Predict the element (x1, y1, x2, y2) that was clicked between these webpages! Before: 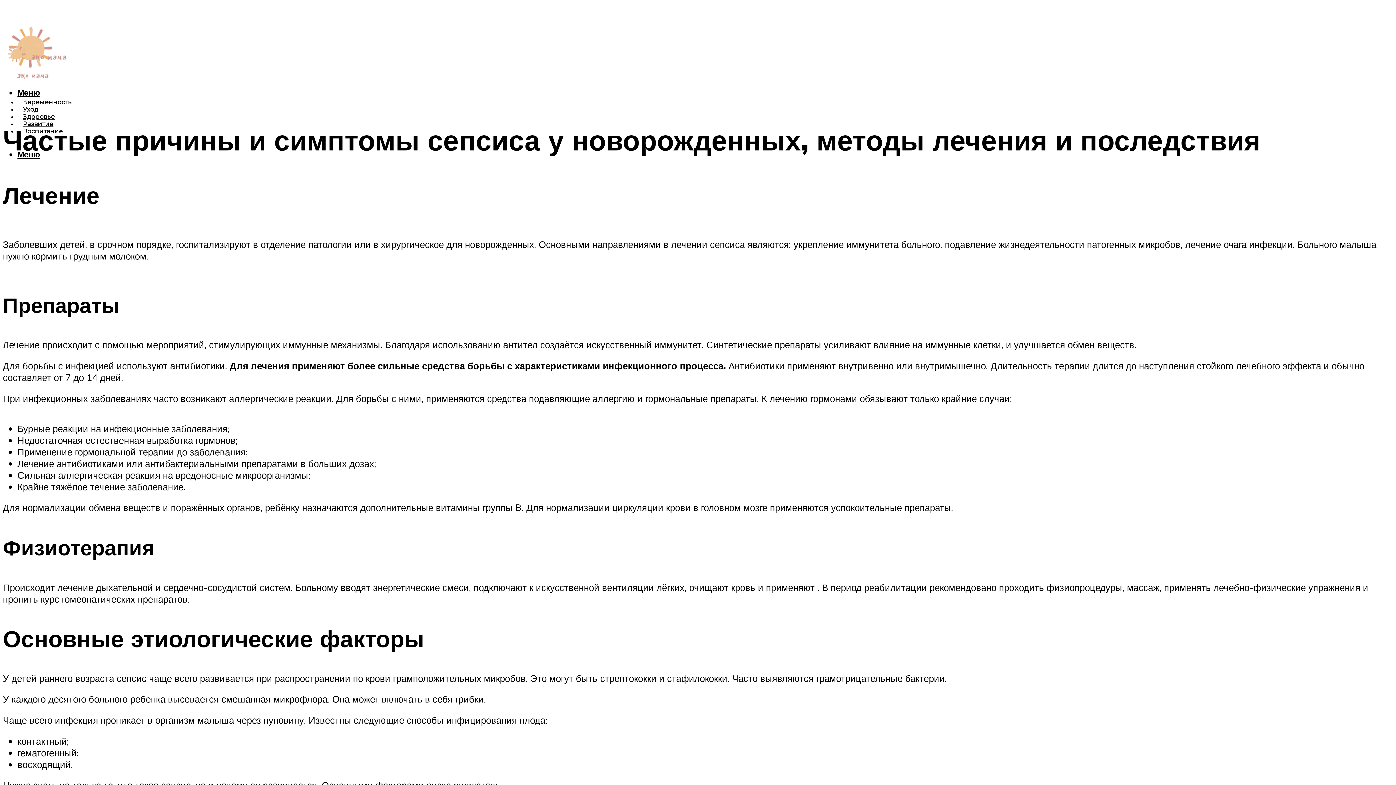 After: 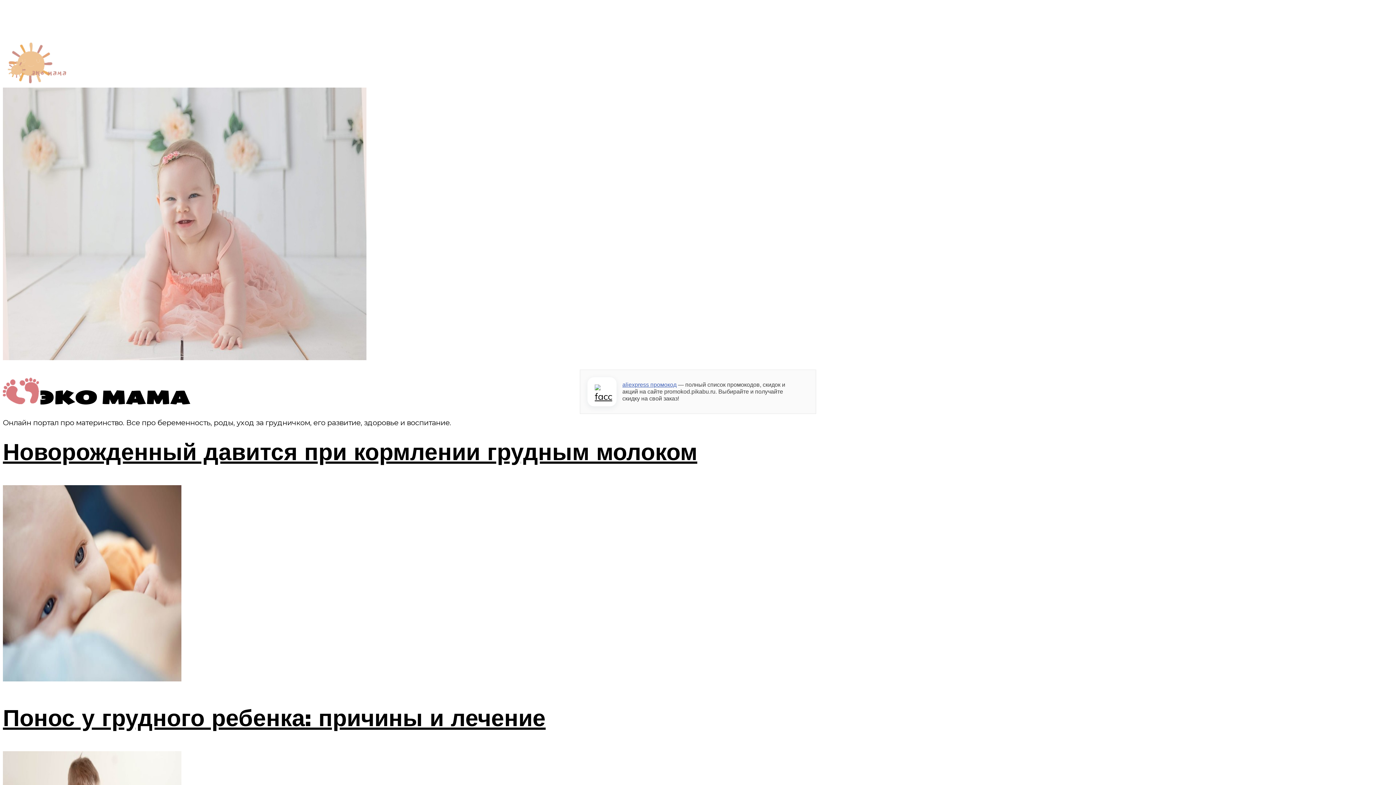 Action: bbox: (2, 38, 72, 73)